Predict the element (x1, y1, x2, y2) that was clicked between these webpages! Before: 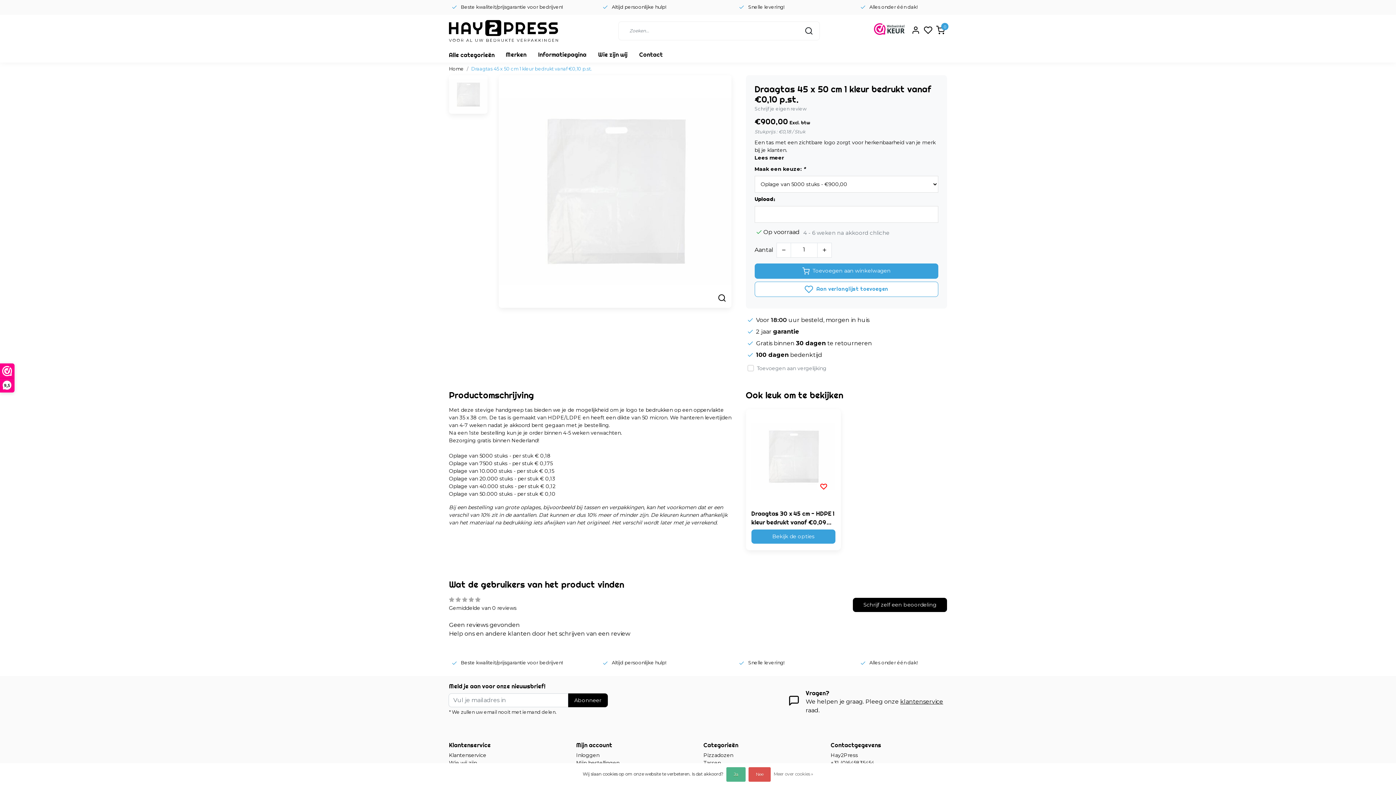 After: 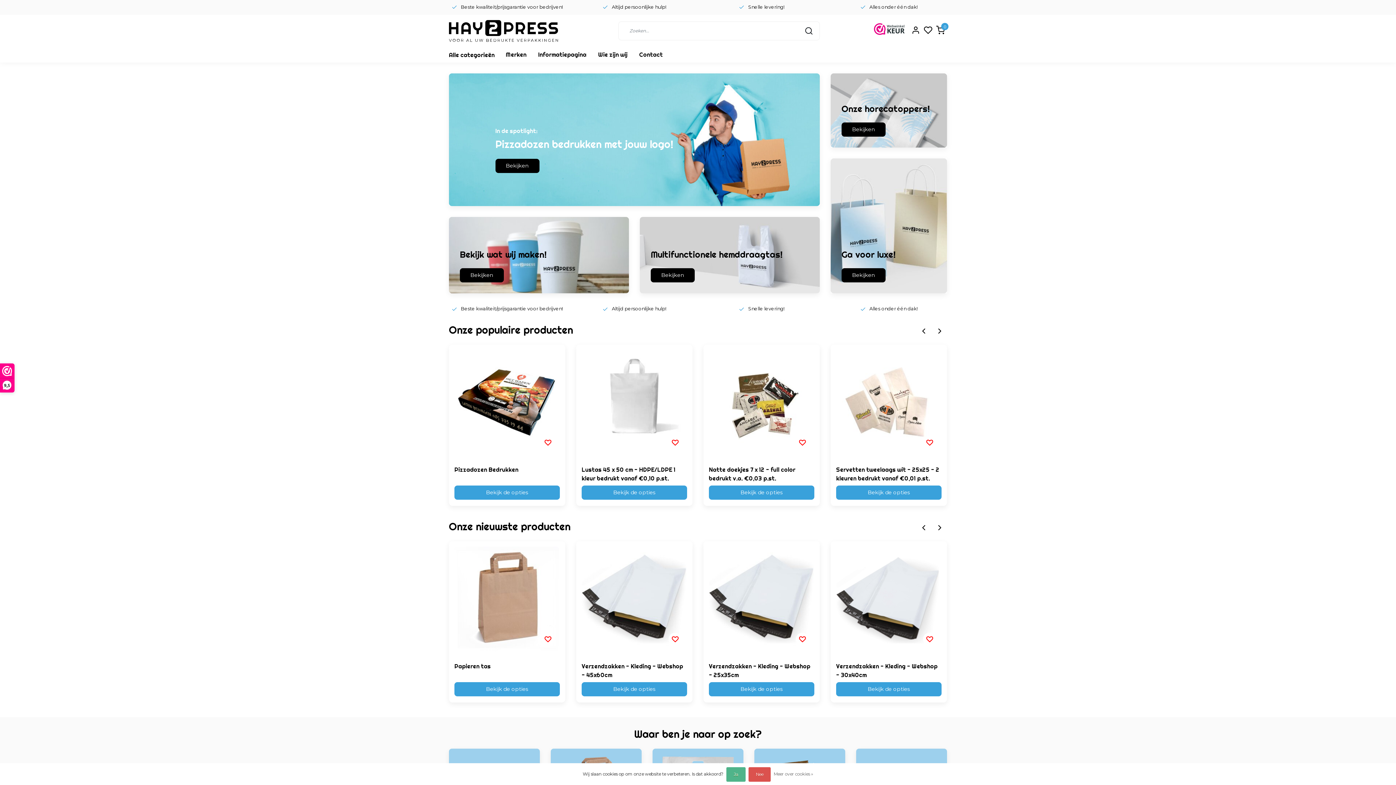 Action: bbox: (449, 20, 558, 41)